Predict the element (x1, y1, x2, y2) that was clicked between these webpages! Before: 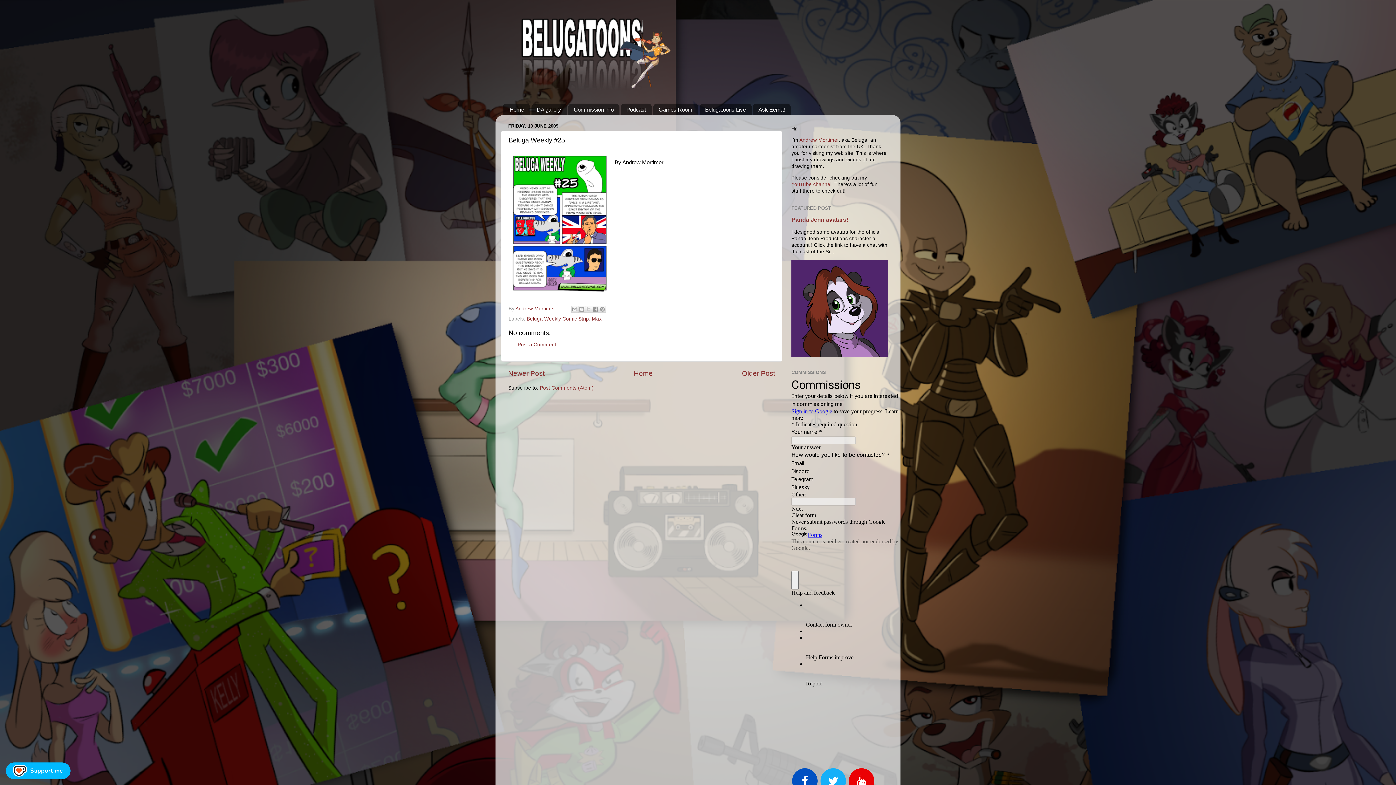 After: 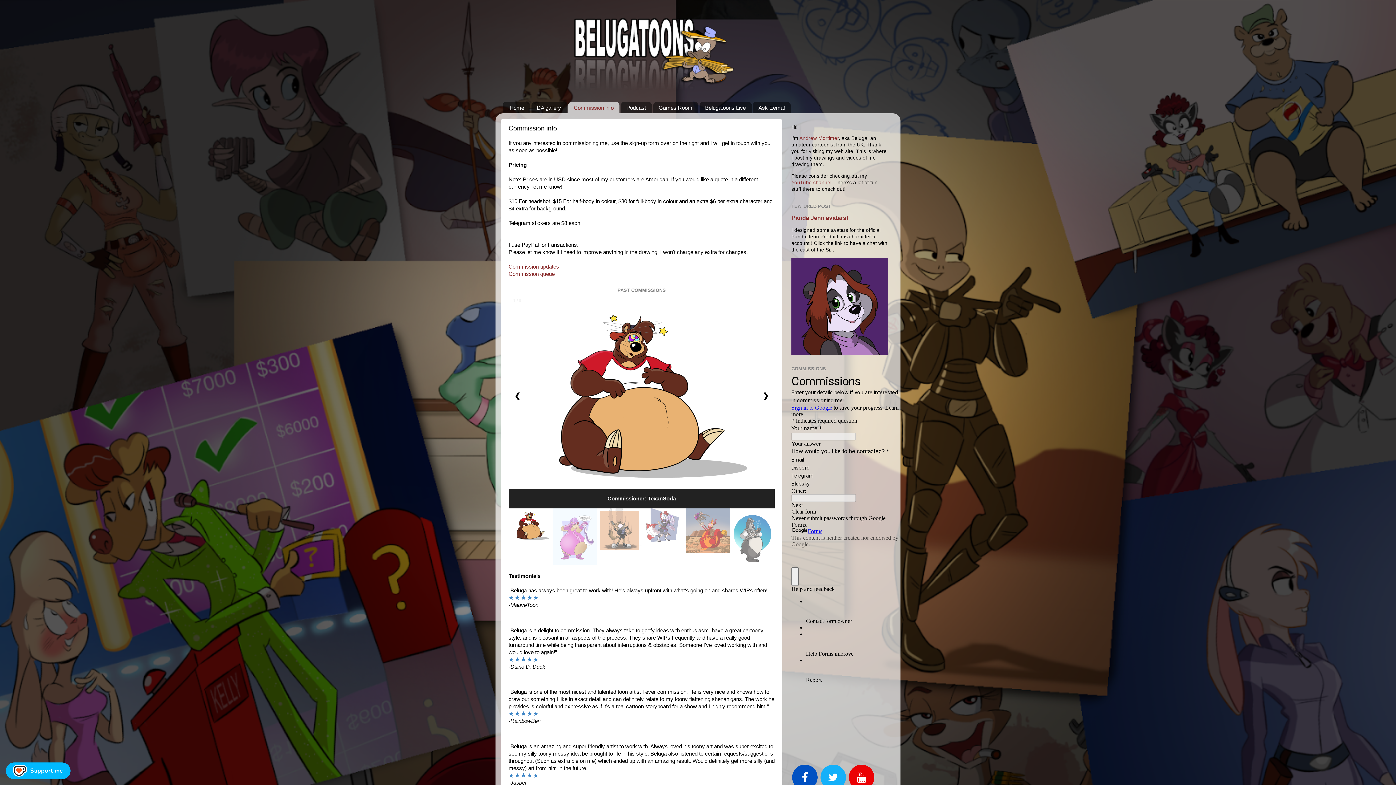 Action: label: Commission info bbox: (568, 103, 619, 115)